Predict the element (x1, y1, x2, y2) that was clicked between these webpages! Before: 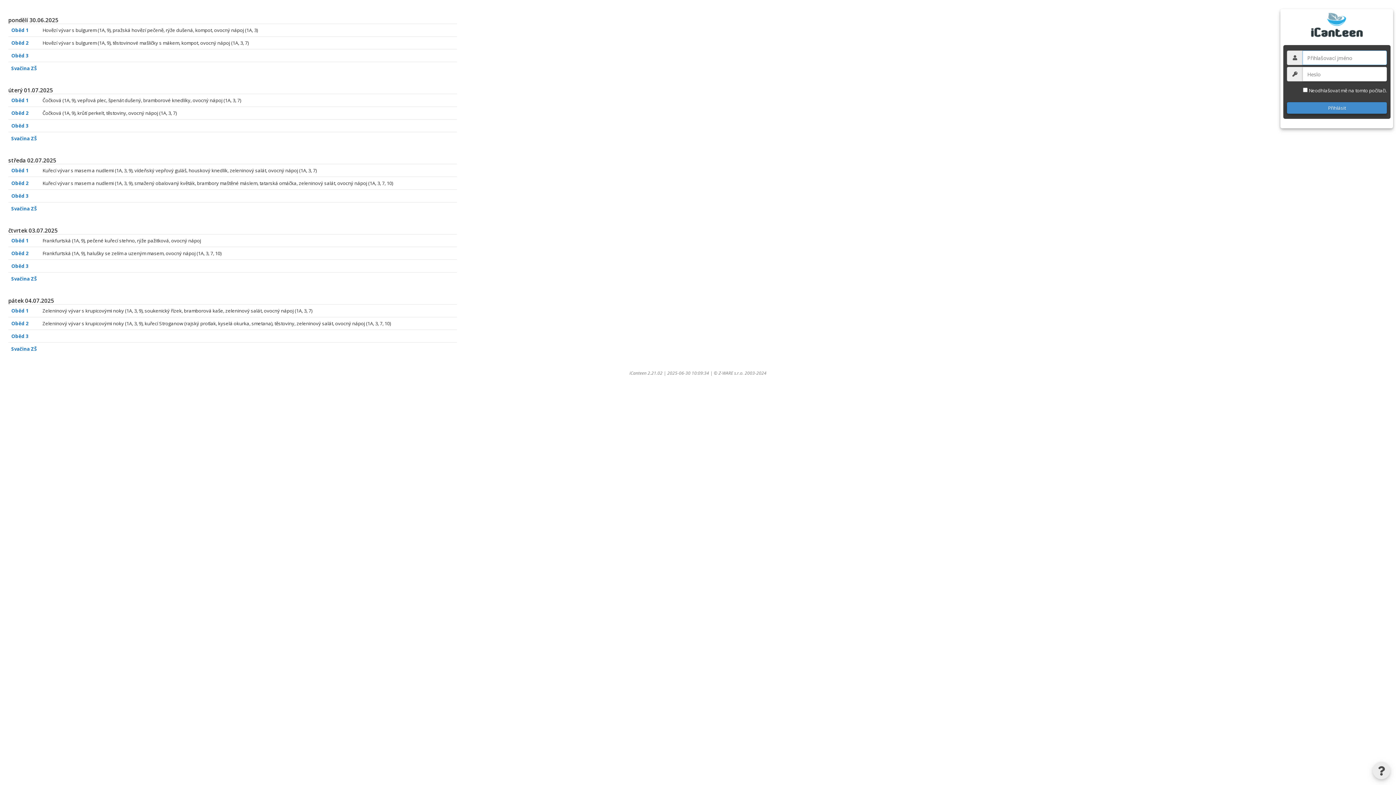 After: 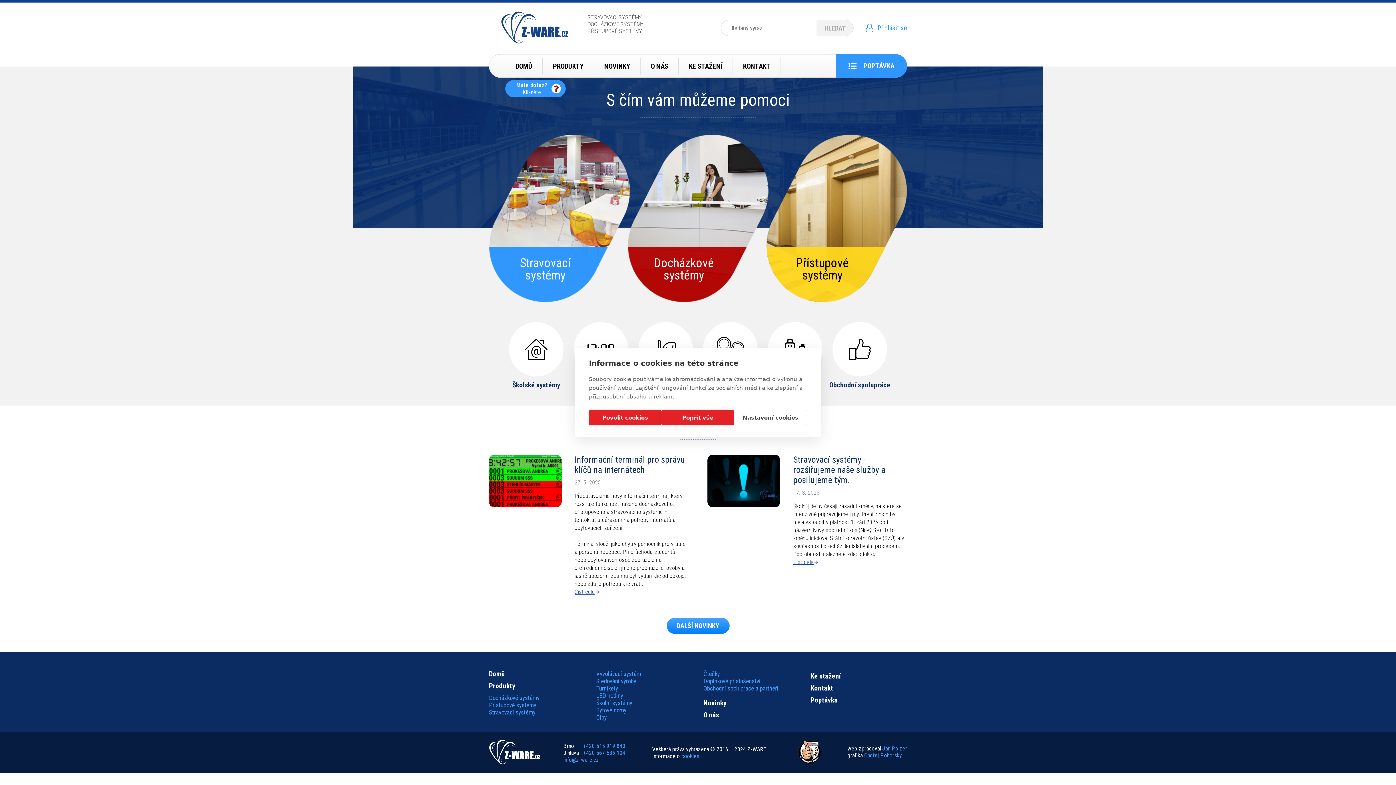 Action: bbox: (718, 370, 743, 376) label: Z-WARE s.r.o.